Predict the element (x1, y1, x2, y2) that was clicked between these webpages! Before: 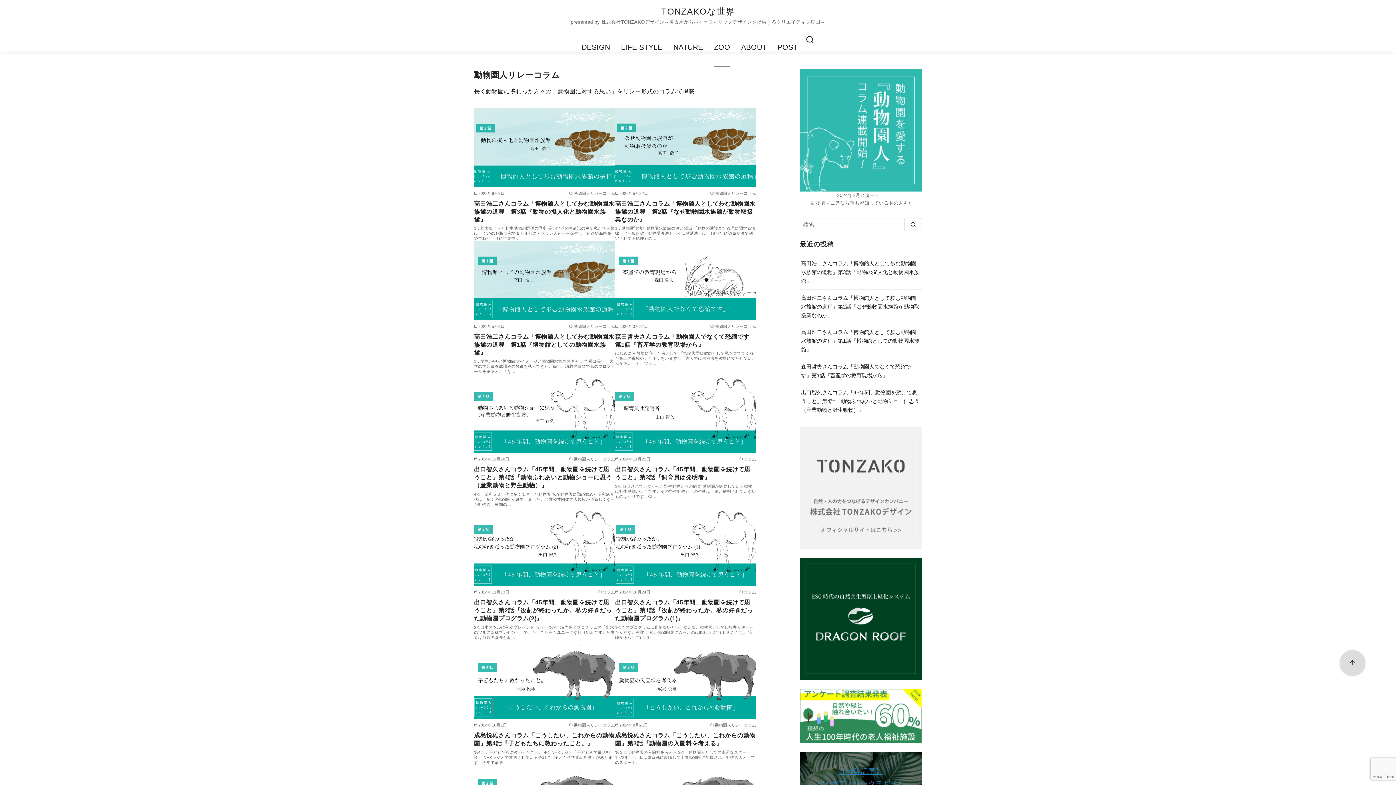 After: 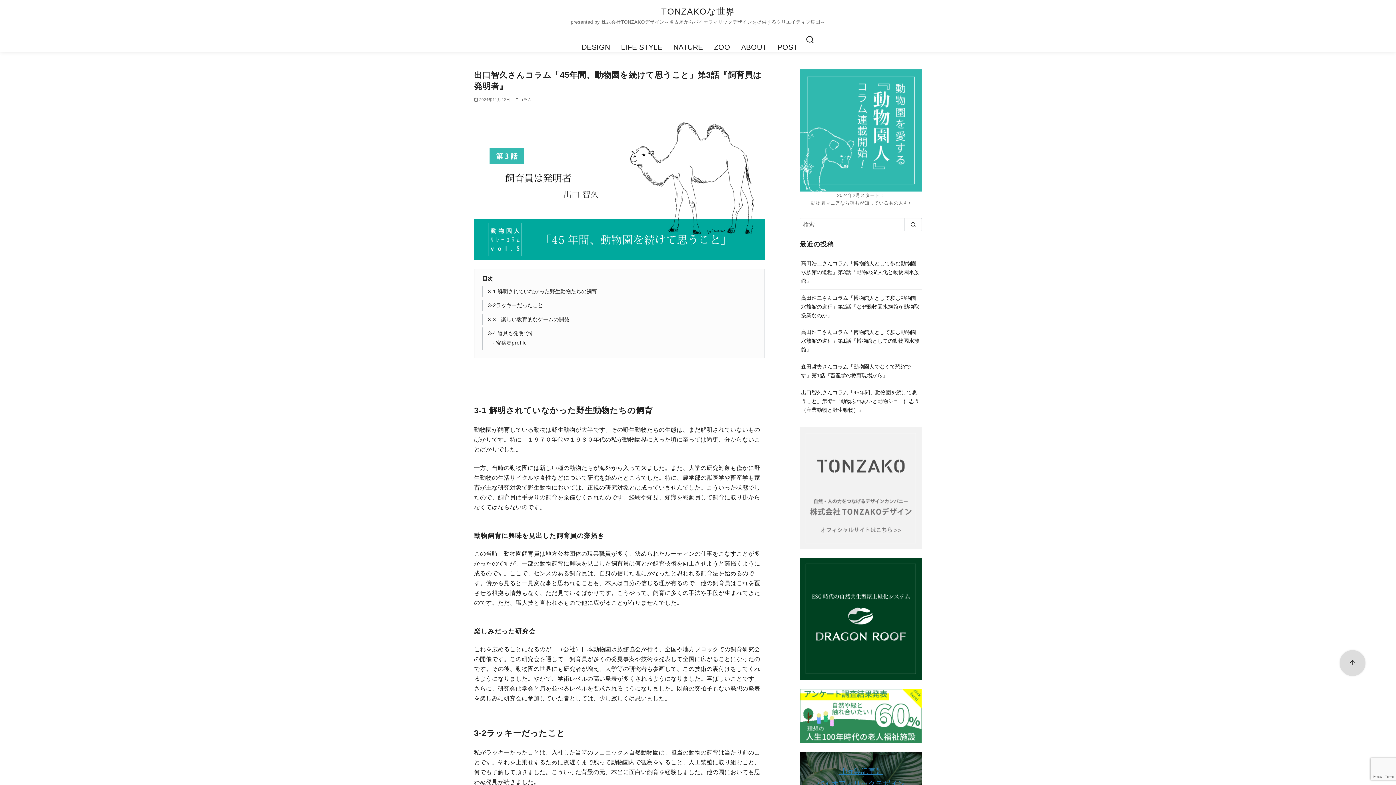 Action: bbox: (615, 466, 750, 480) label: 出口智久さんコラム「45年間、動物園を続けて思うこと」第3話『飼育員は発明者』